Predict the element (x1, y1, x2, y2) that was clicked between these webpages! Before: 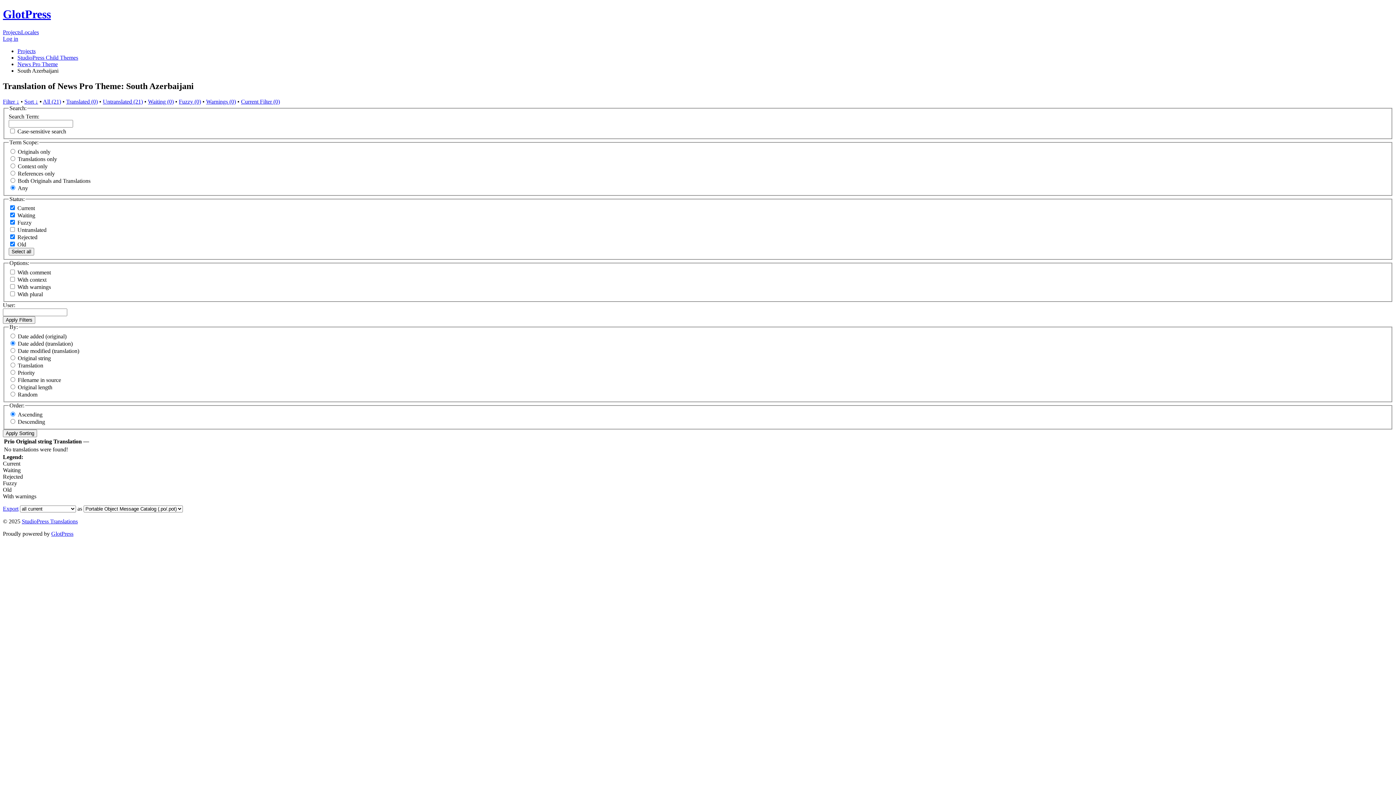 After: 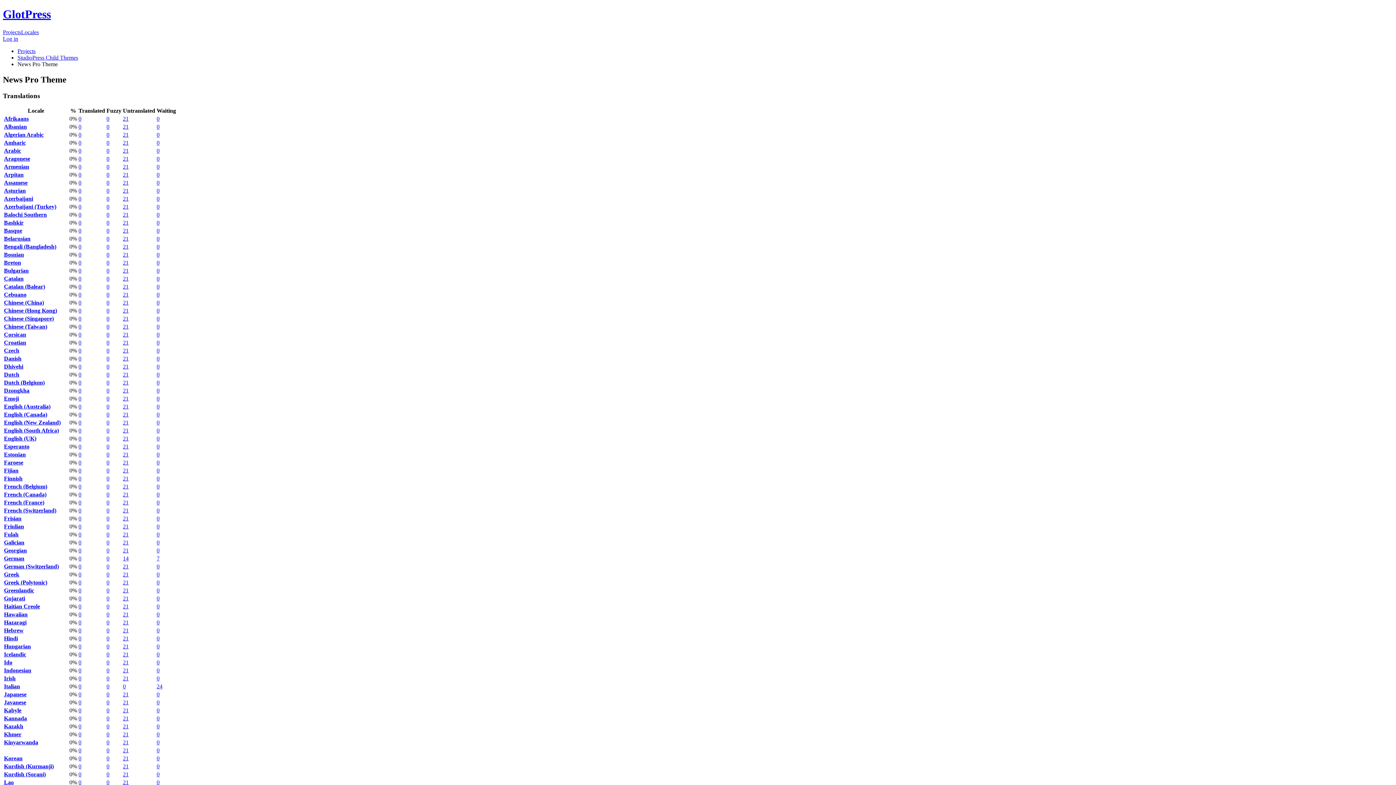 Action: label: News Pro Theme bbox: (17, 61, 57, 67)